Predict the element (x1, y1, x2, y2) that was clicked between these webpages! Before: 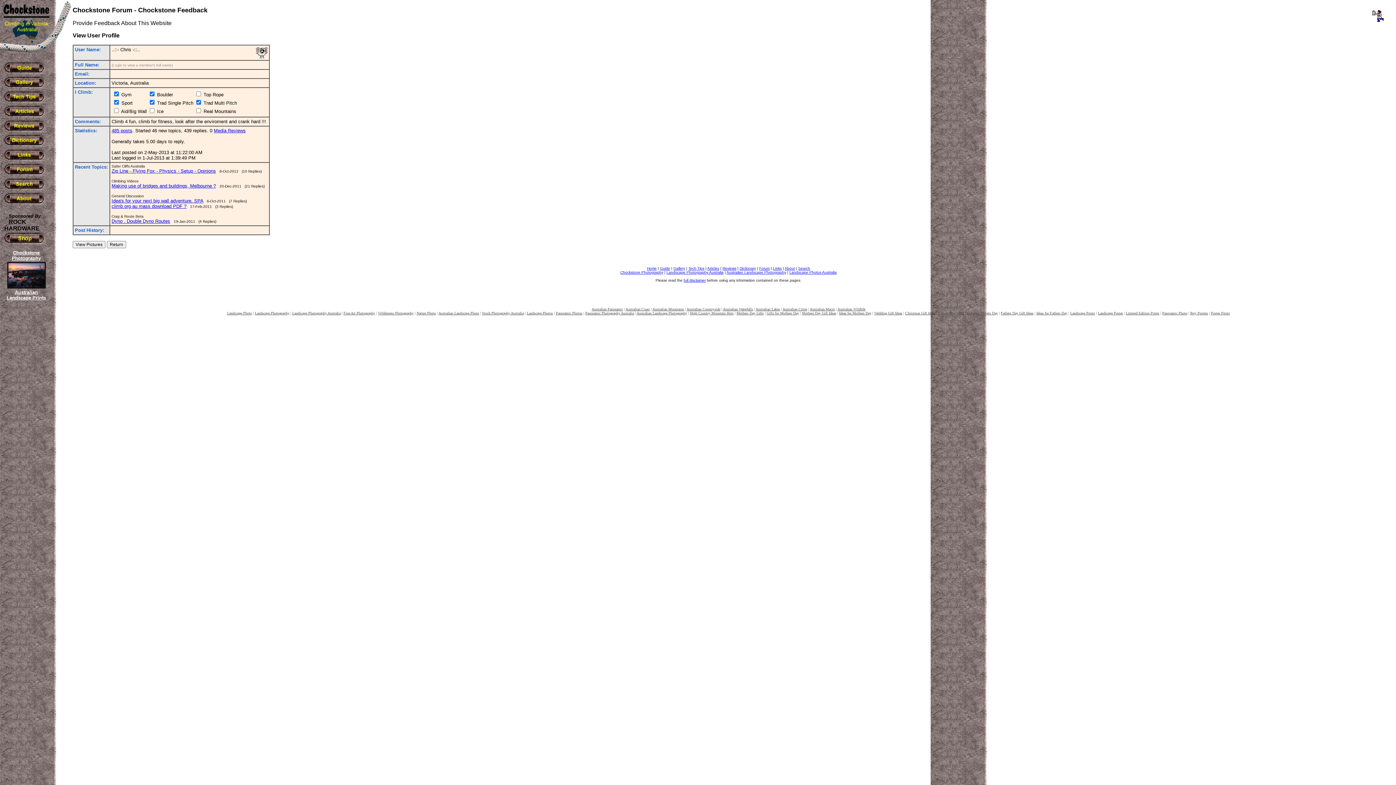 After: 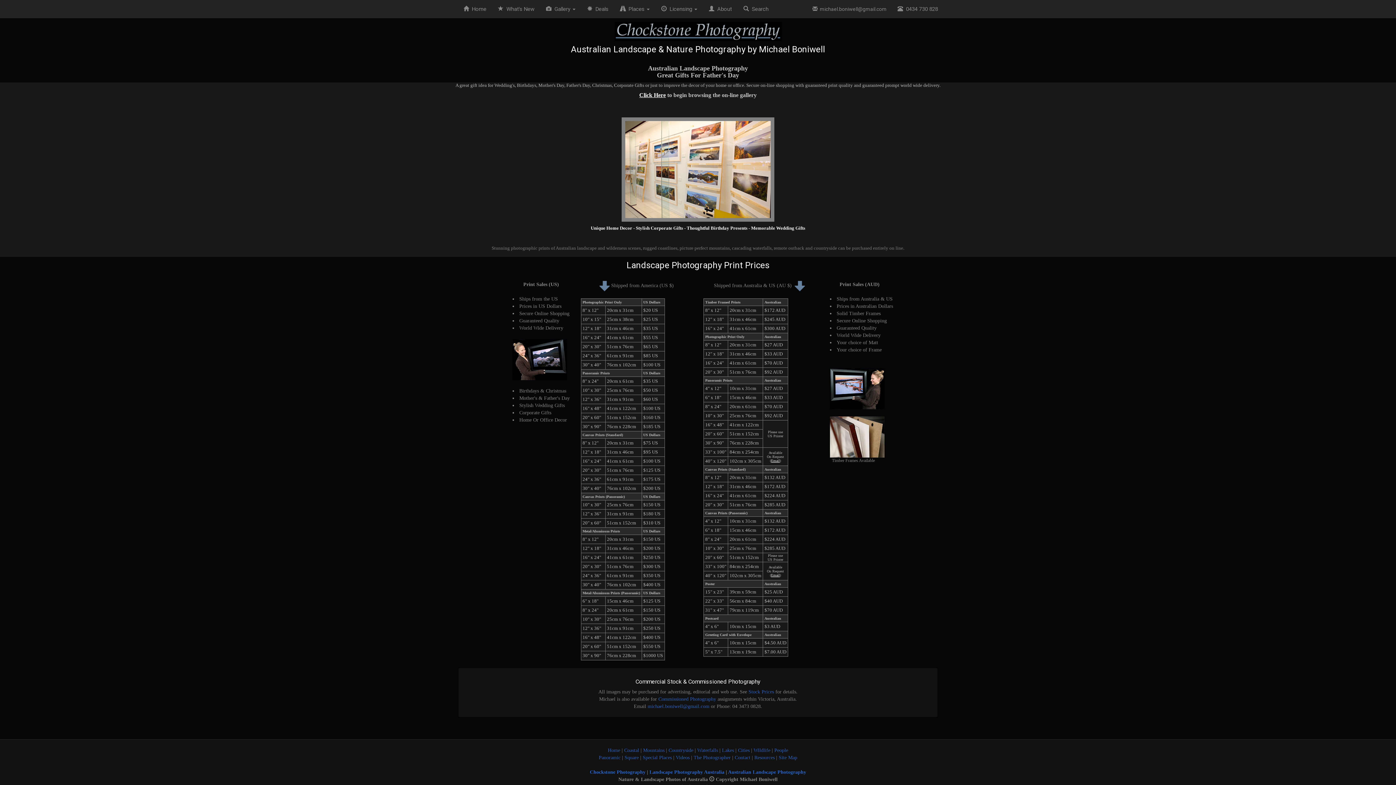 Action: bbox: (967, 311, 998, 315) label: Gifts for Fathers Day